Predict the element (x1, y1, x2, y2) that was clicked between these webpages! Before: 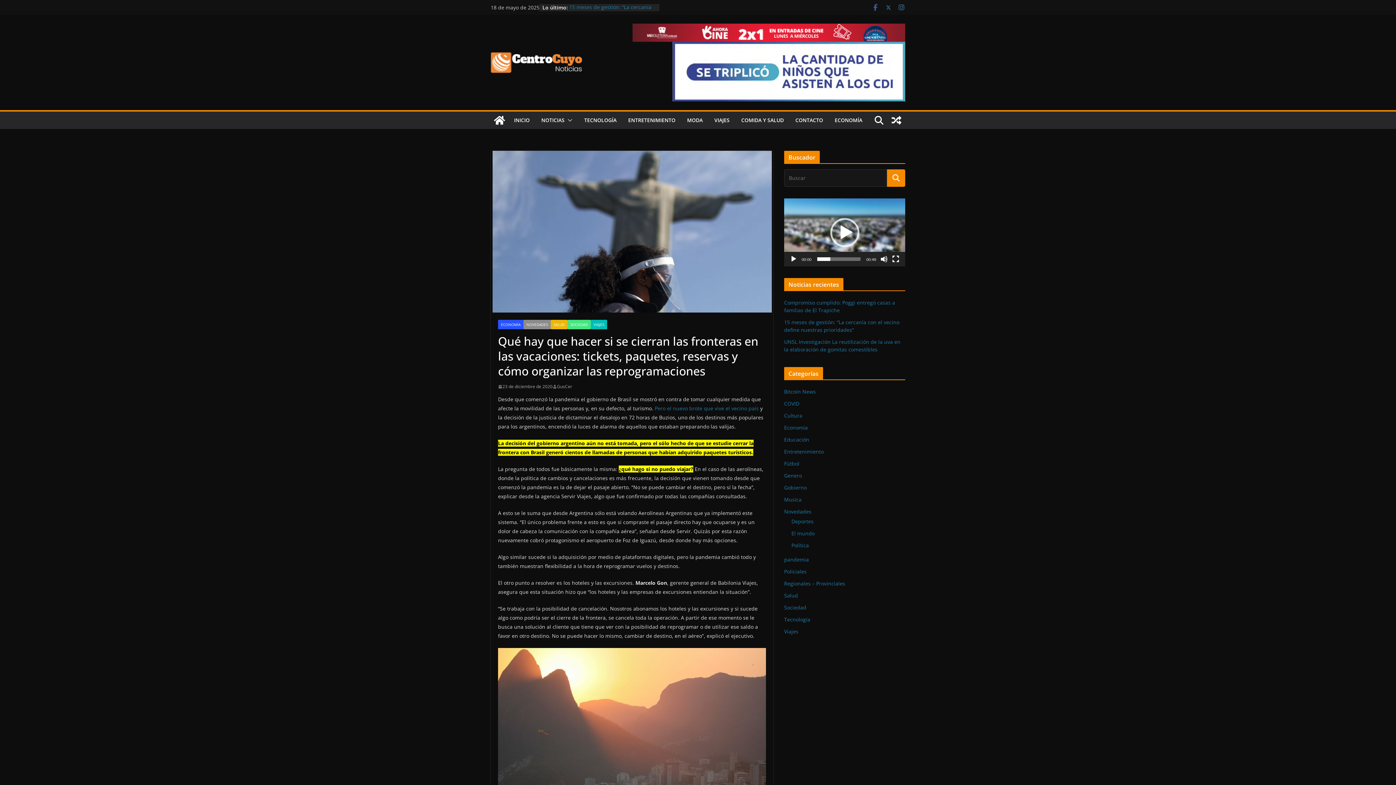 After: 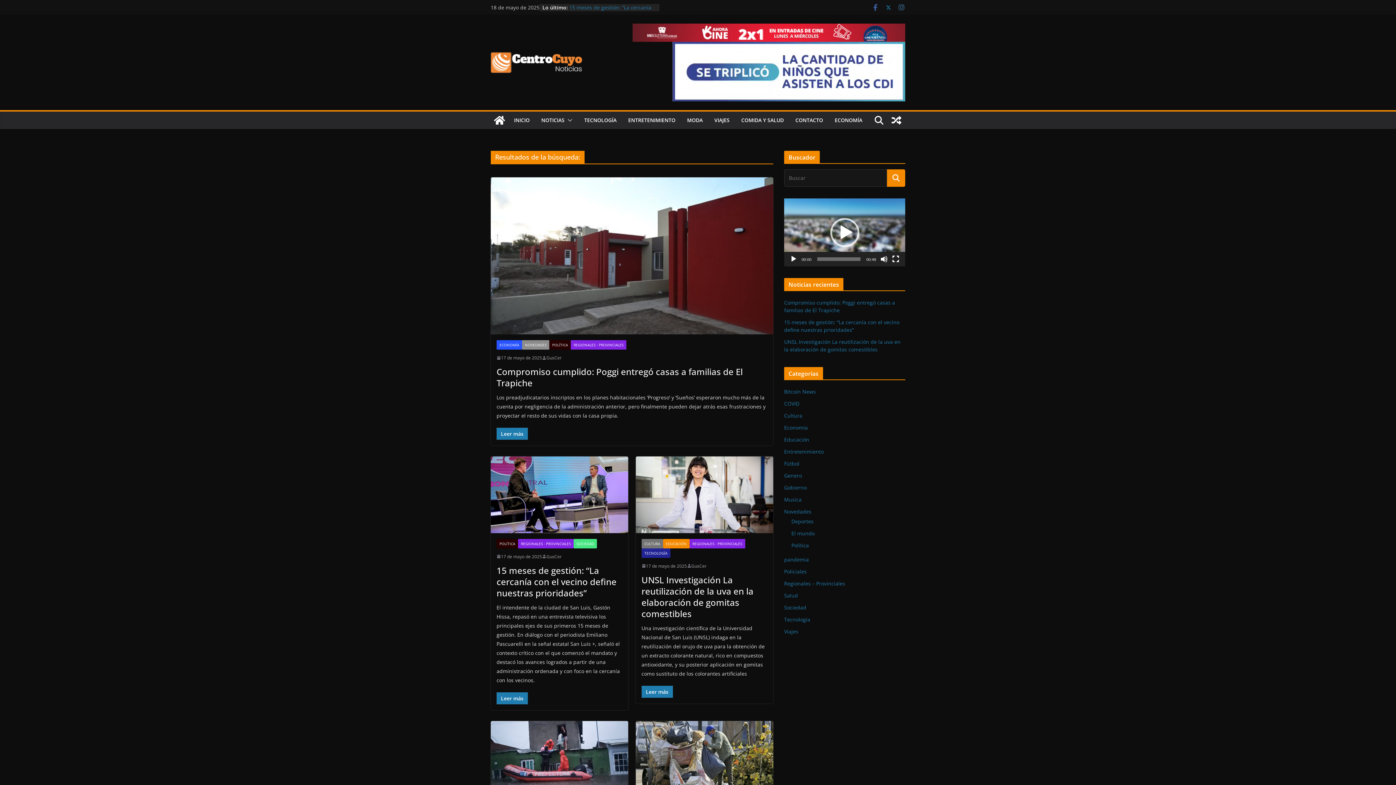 Action: bbox: (887, 169, 905, 186)